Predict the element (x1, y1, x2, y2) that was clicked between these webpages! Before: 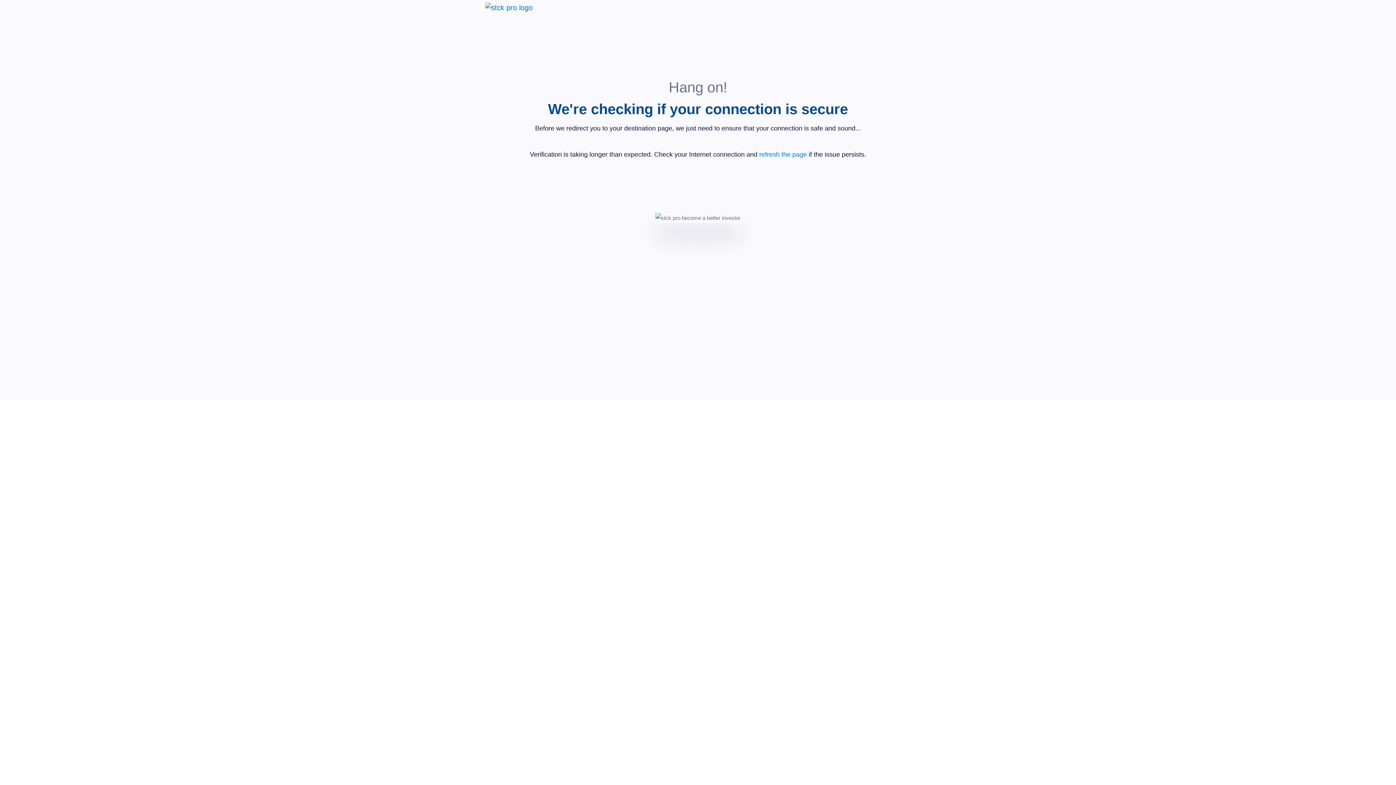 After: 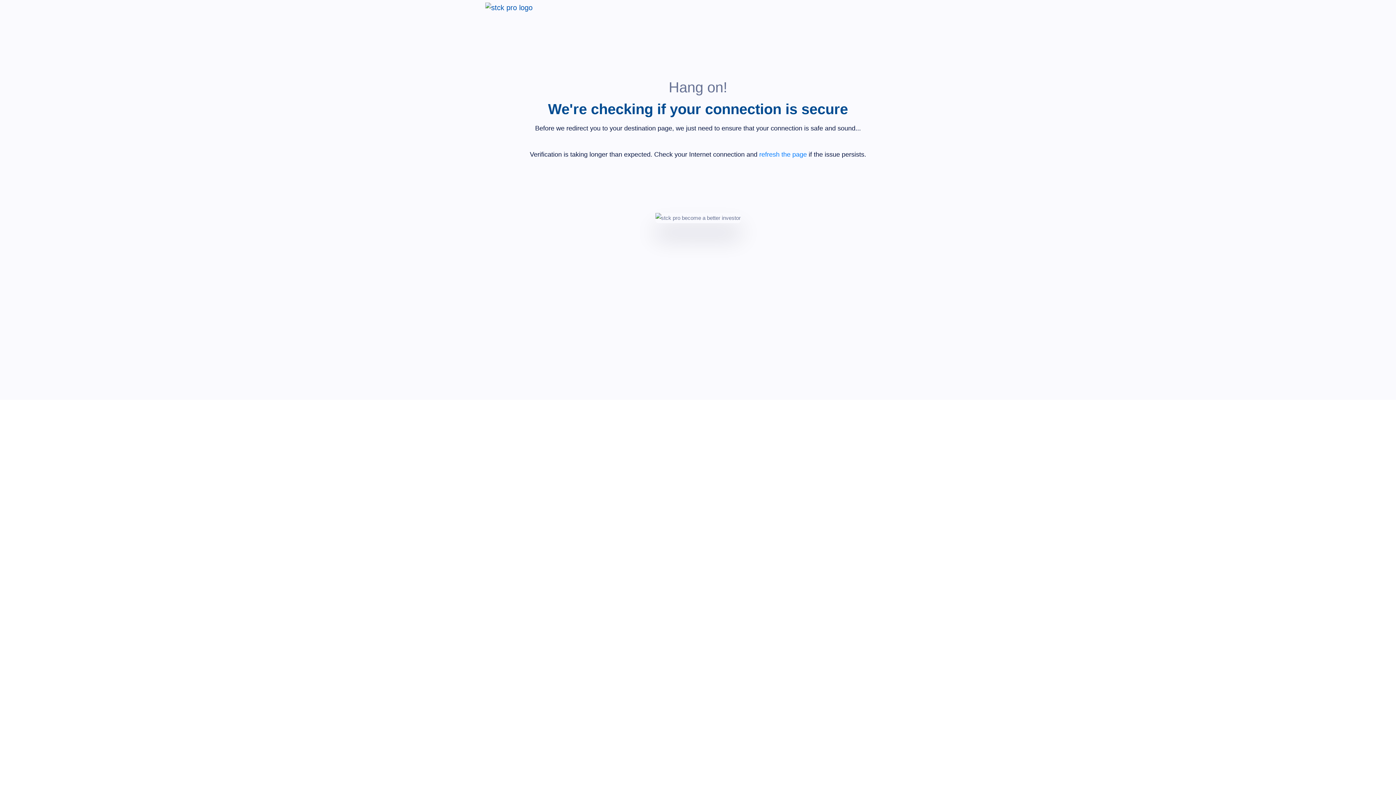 Action: bbox: (485, 0, 532, 14)